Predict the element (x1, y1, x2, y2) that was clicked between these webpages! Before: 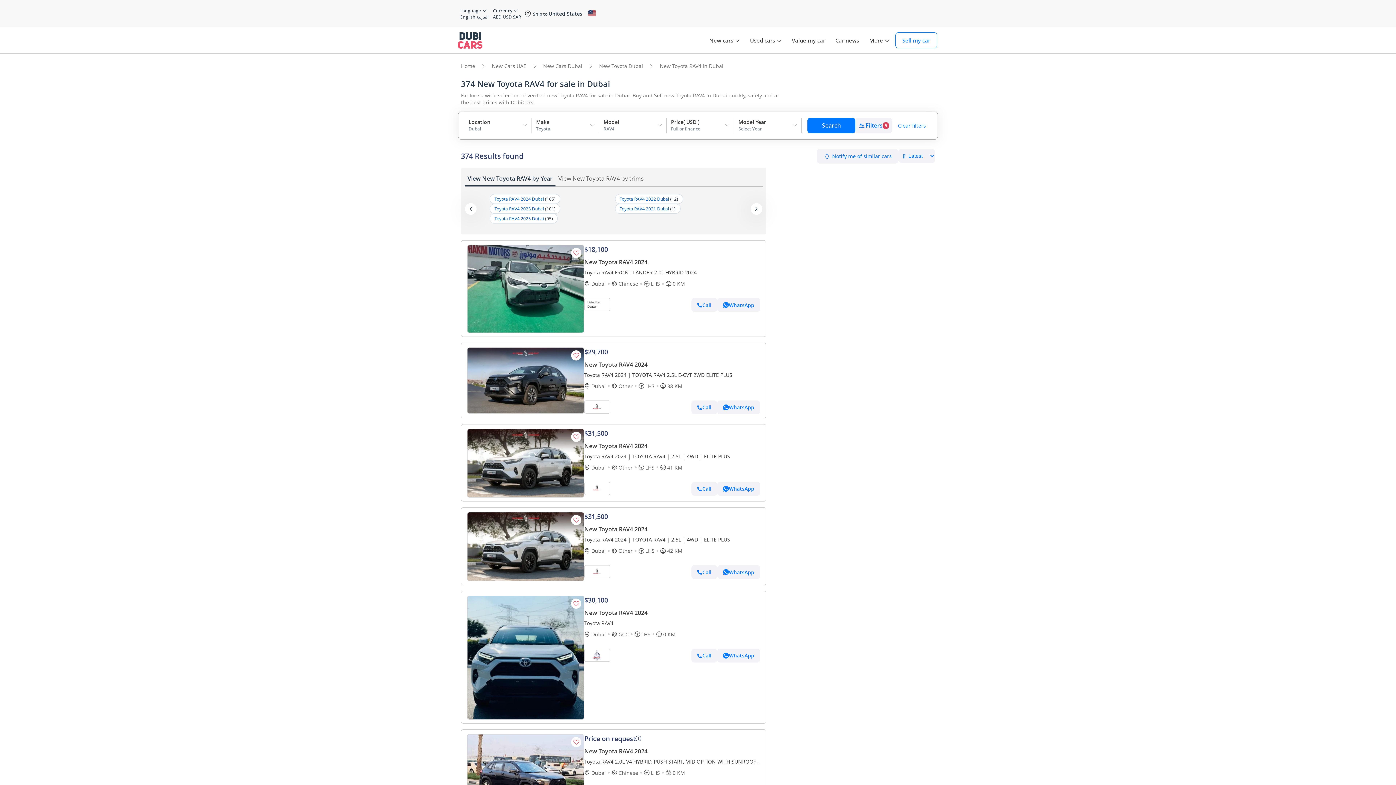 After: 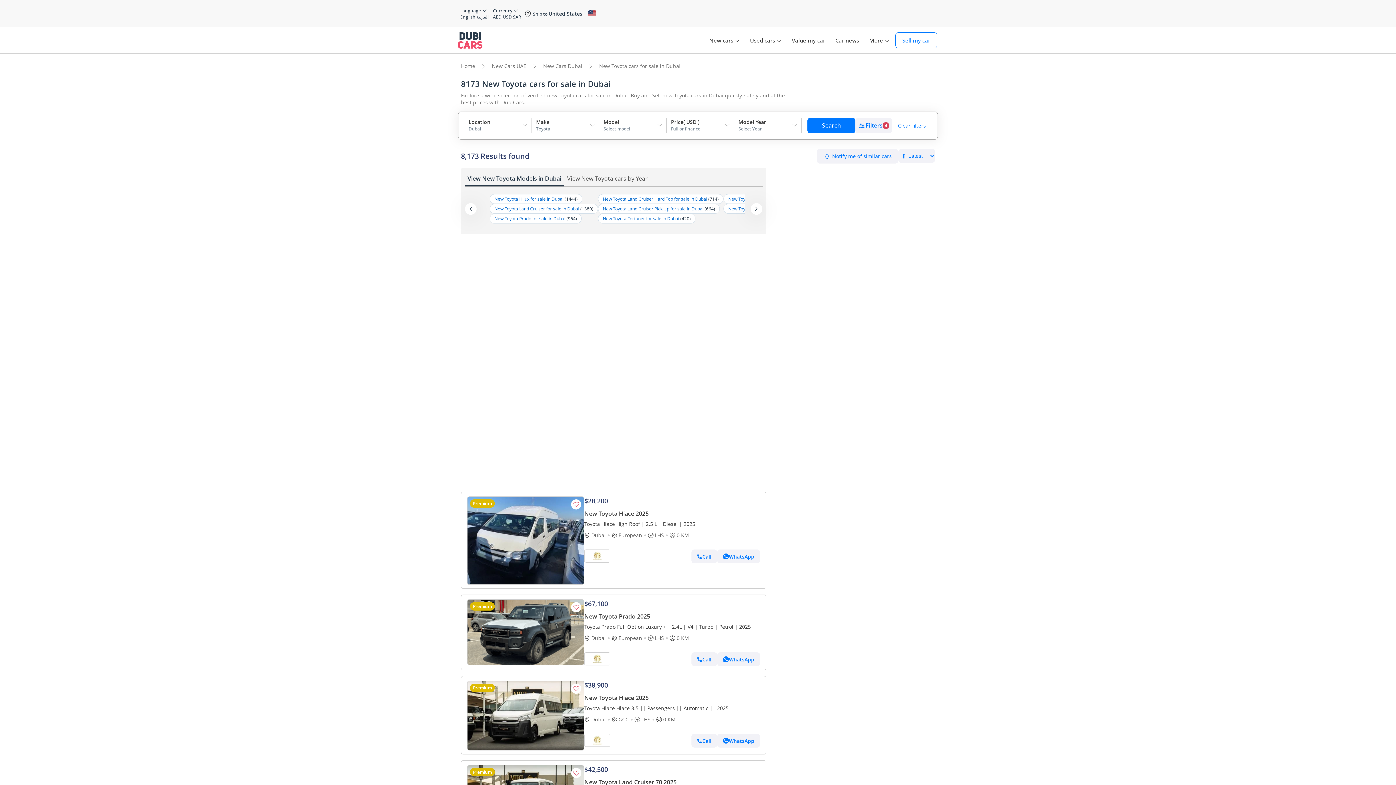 Action: label: New Toyota Dubai bbox: (599, 62, 643, 69)